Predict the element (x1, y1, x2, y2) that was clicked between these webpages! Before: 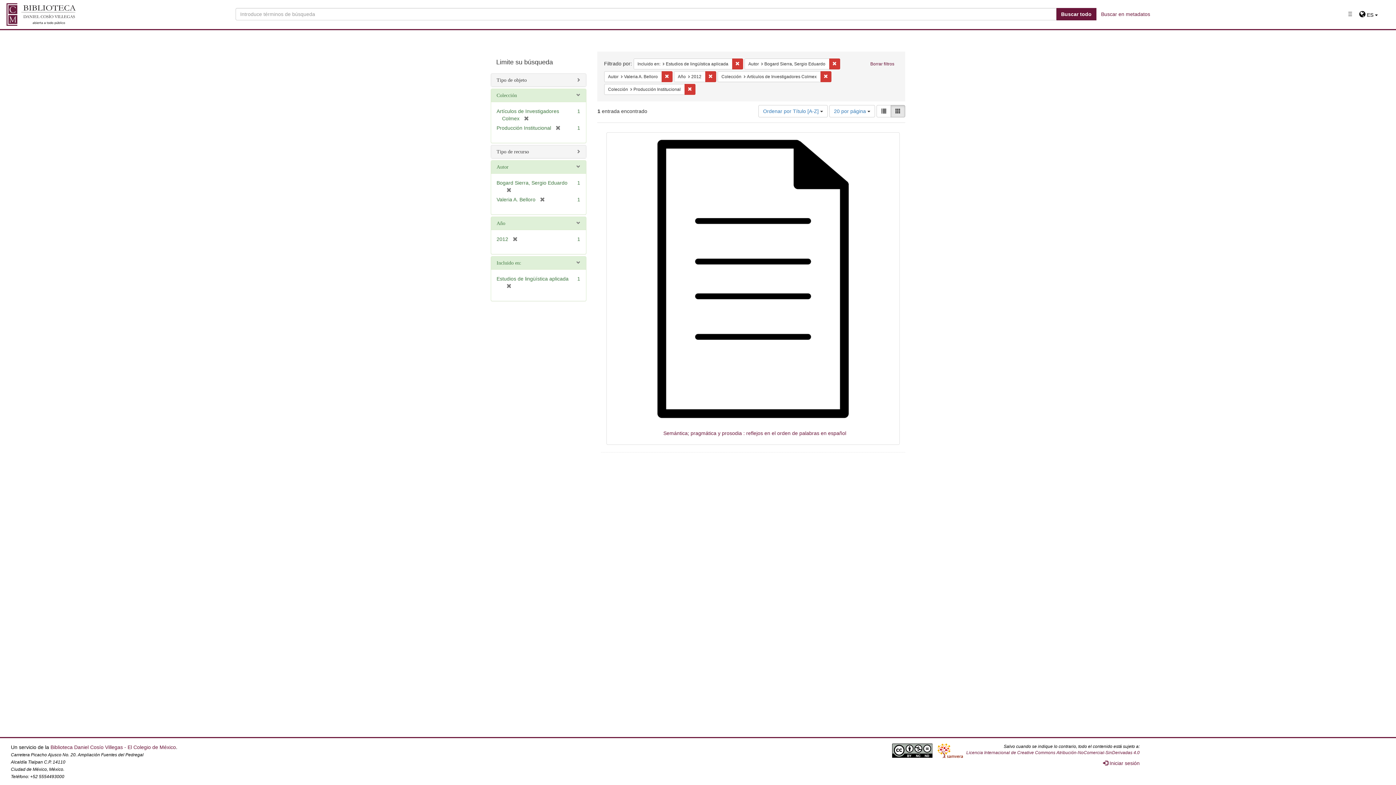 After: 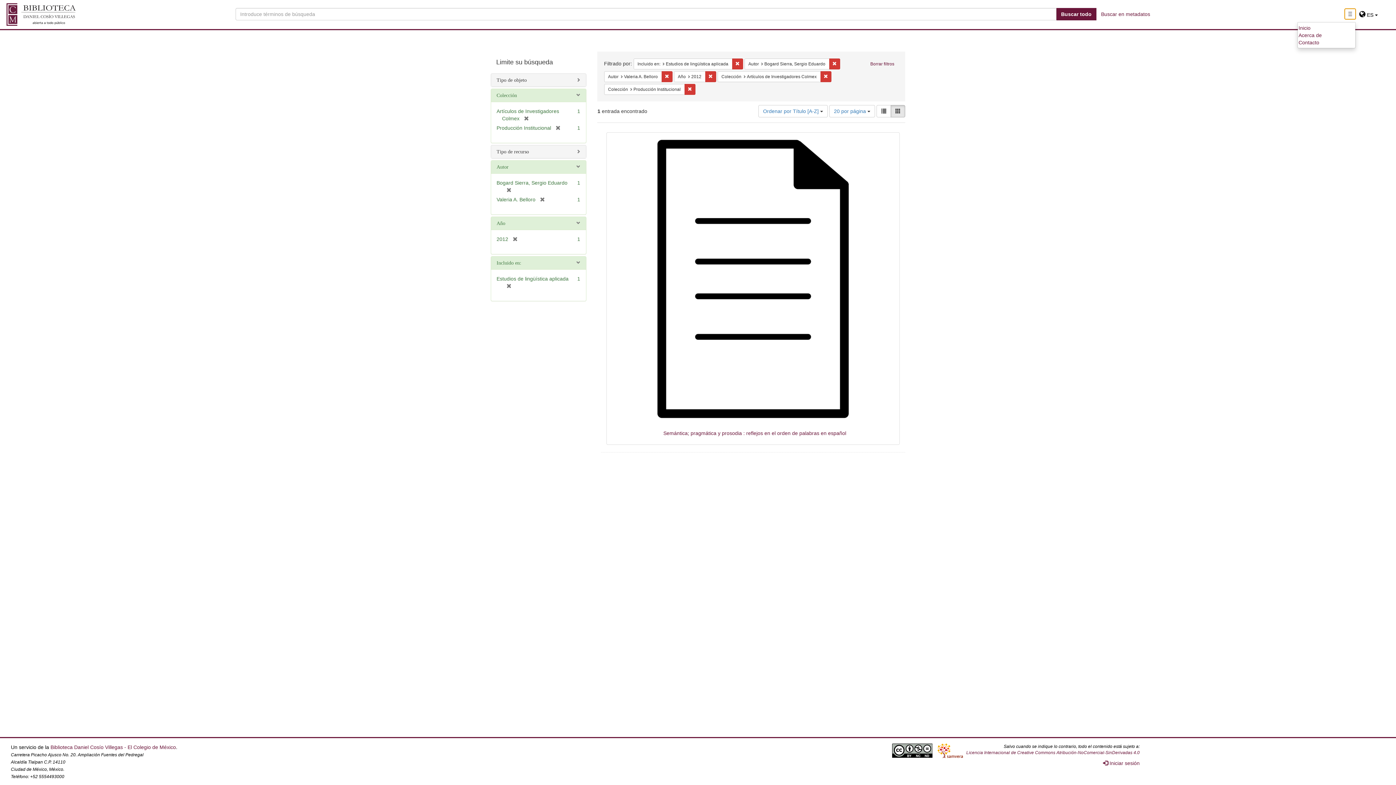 Action: label: Toggle navigation bbox: (1345, 8, 1355, 19)